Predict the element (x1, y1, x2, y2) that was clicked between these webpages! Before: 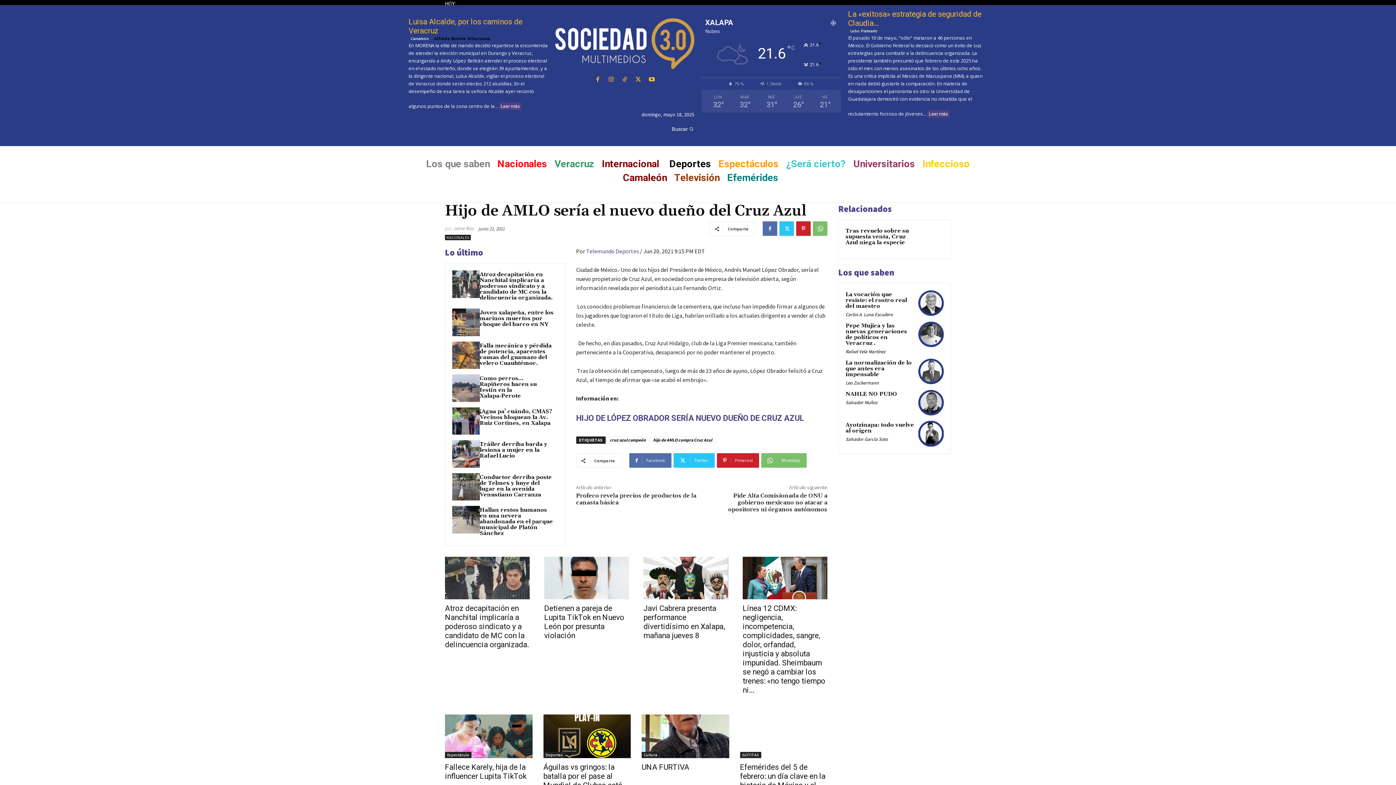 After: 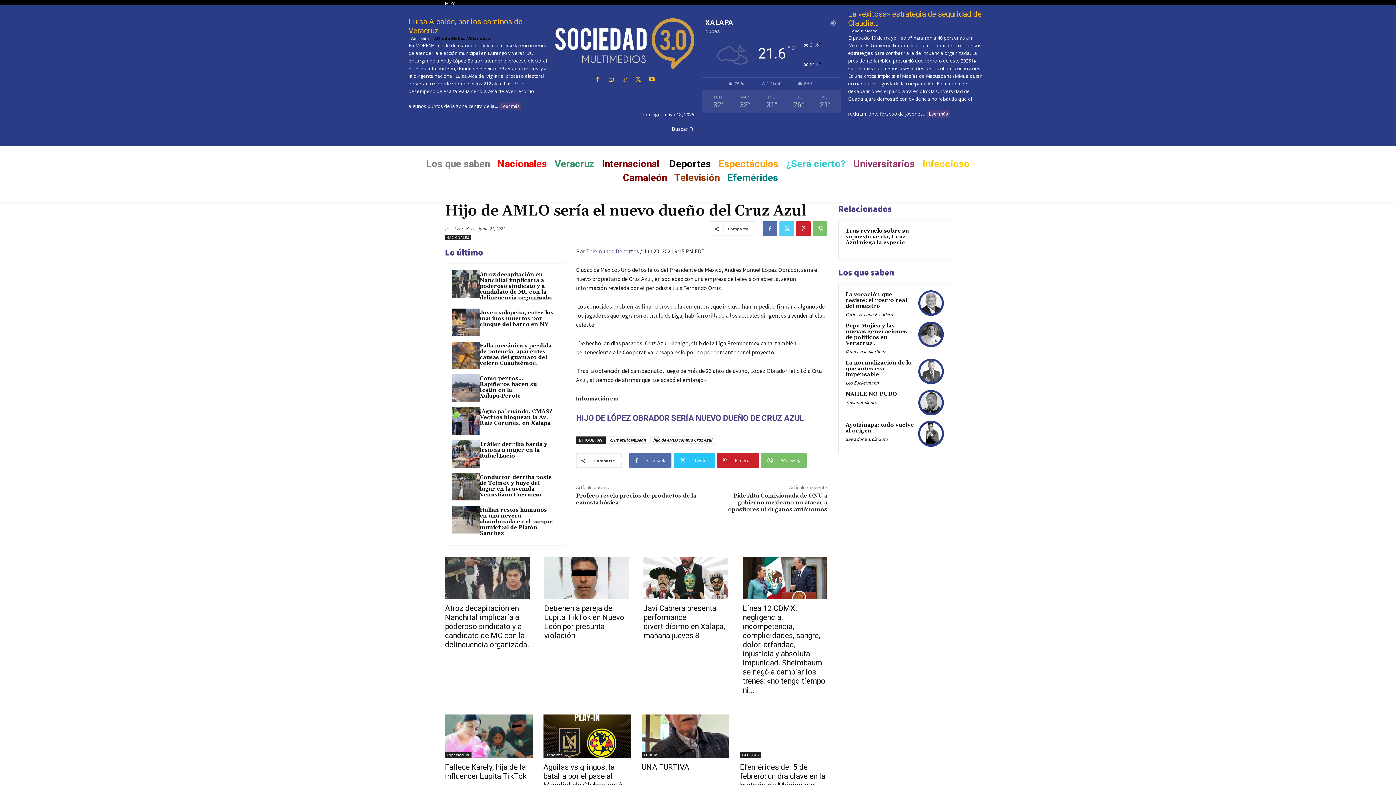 Action: bbox: (779, 221, 794, 236)